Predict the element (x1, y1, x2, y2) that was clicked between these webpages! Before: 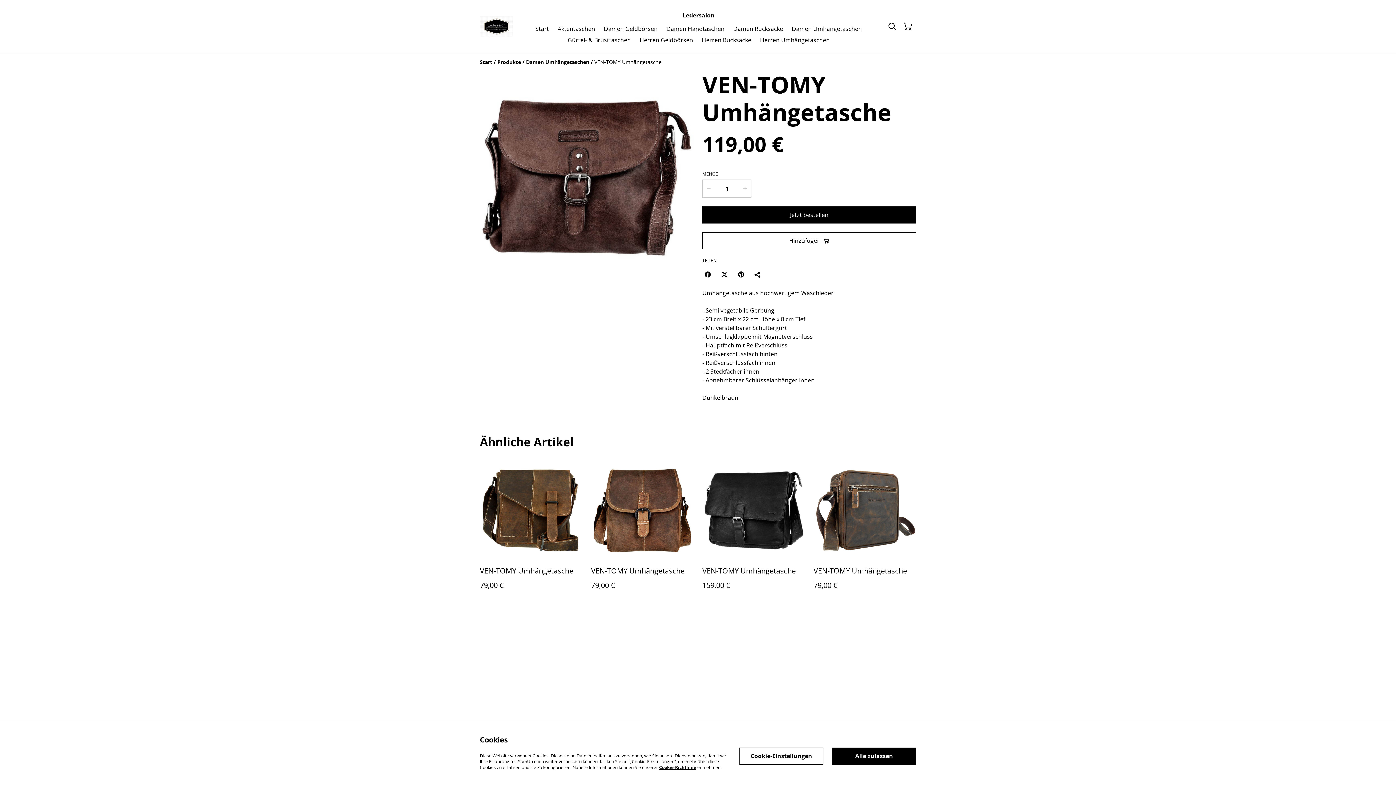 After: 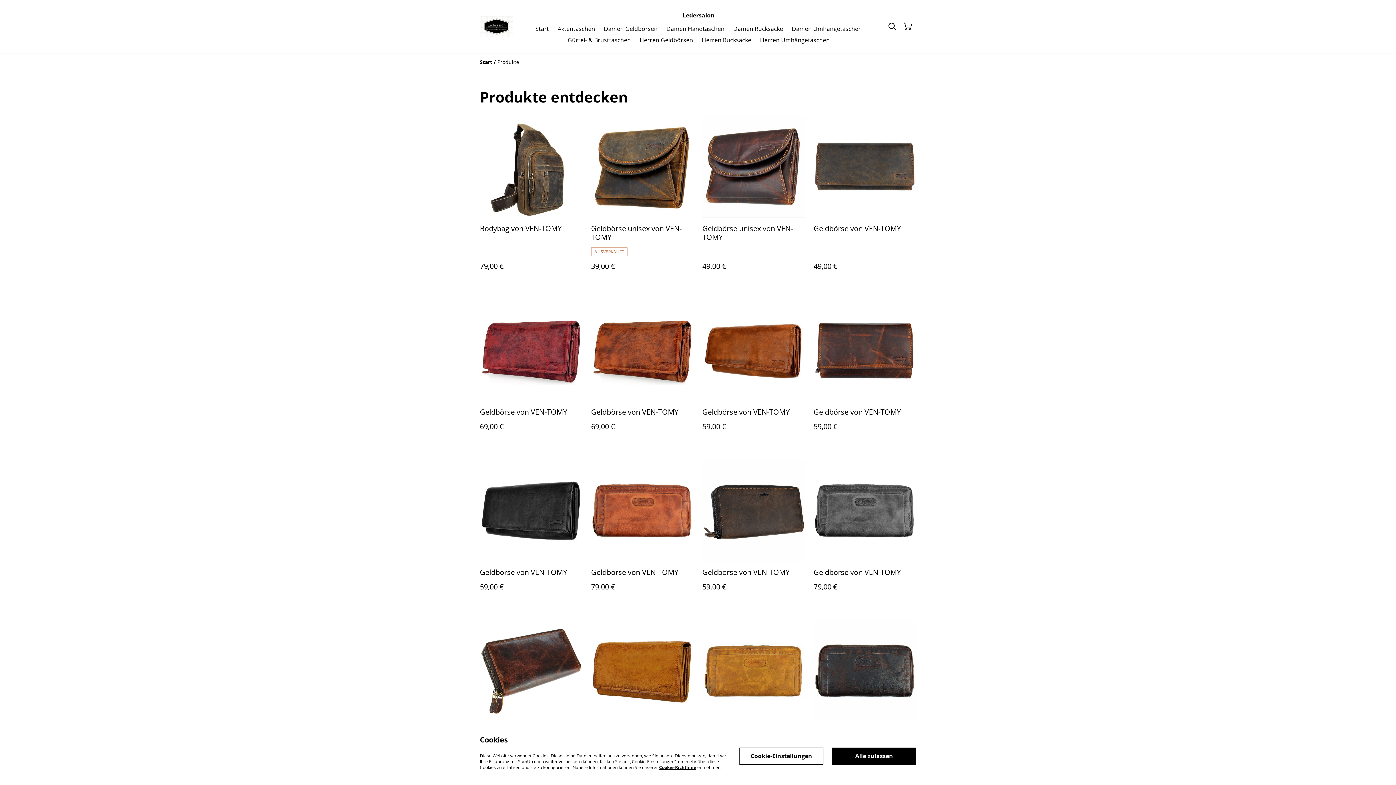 Action: label: Produkte  bbox: (497, 58, 522, 65)